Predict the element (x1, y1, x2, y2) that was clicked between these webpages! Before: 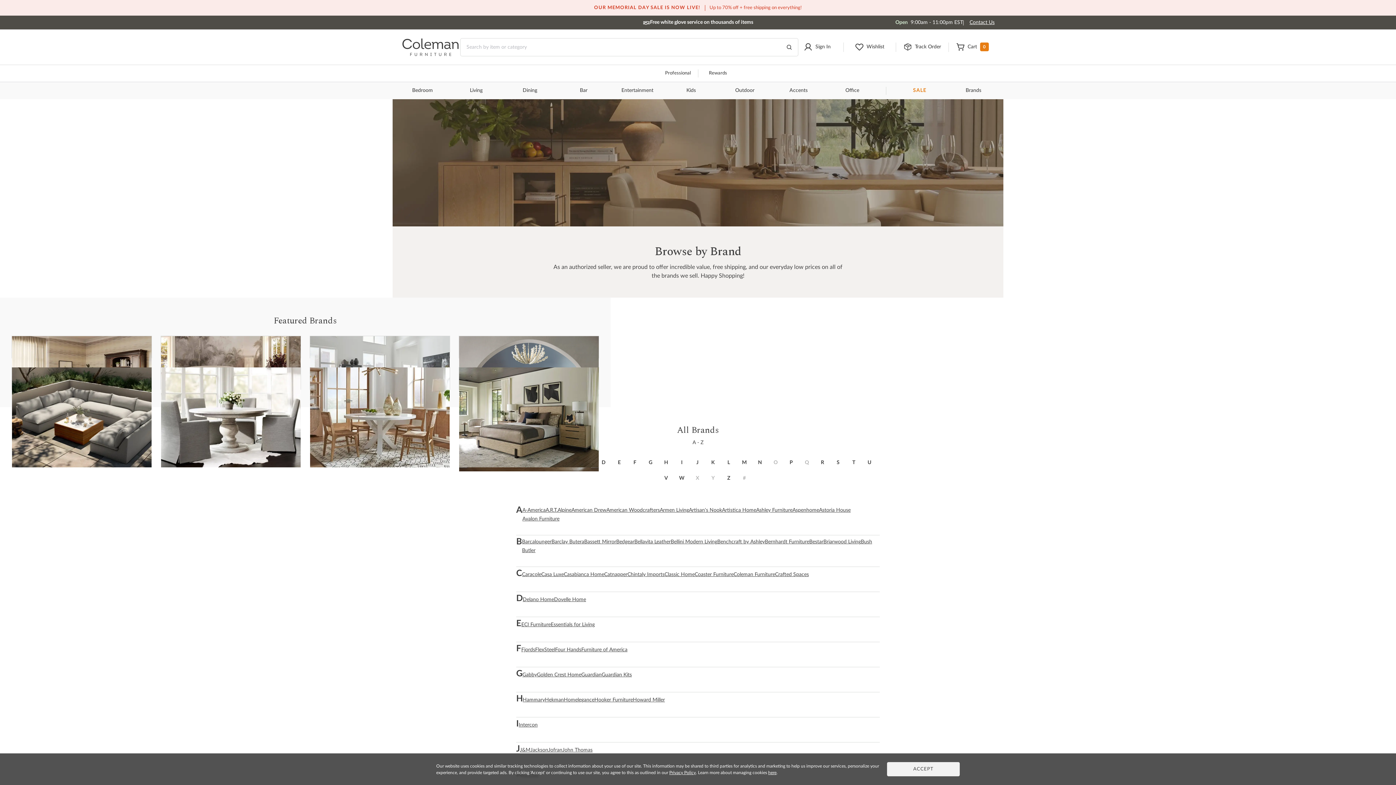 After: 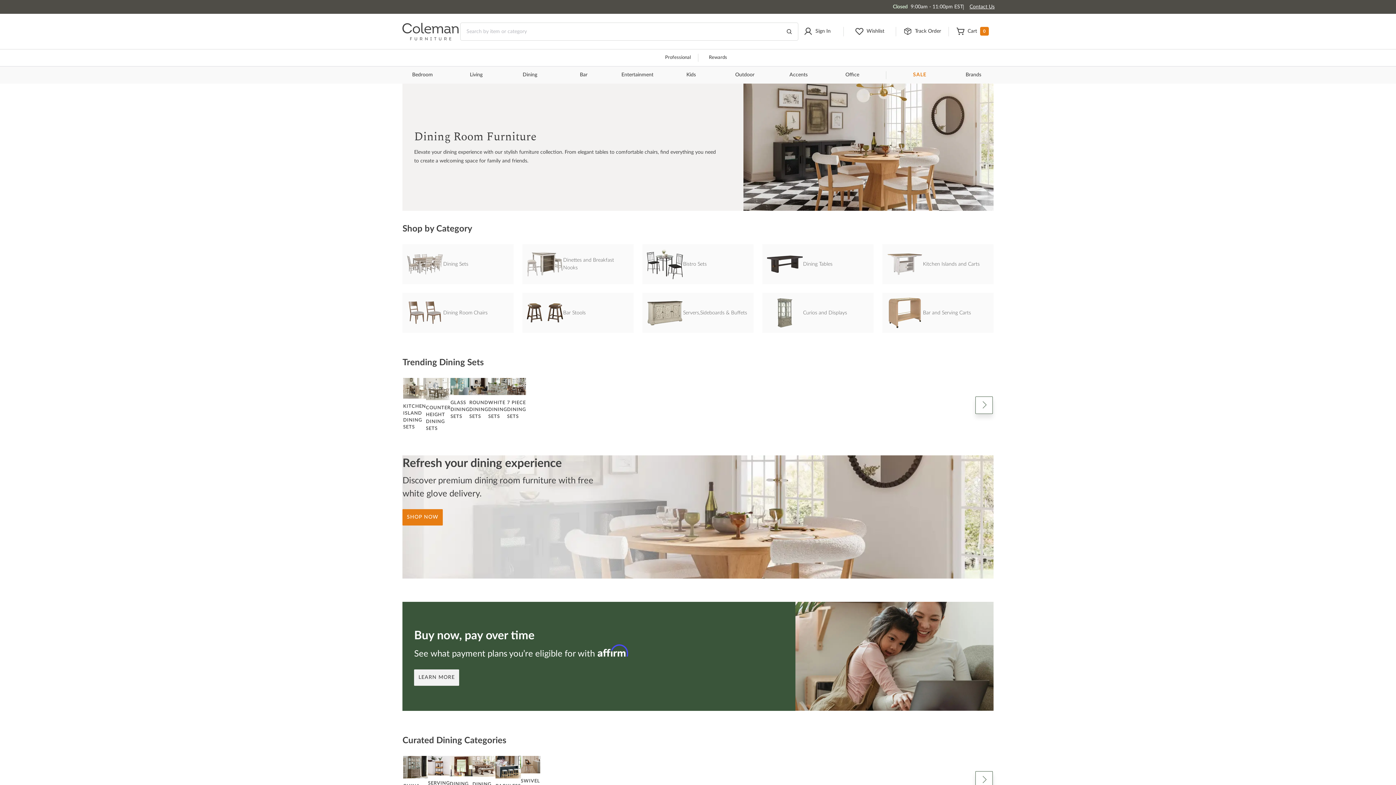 Action: label: Dining bbox: (510, 82, 550, 99)